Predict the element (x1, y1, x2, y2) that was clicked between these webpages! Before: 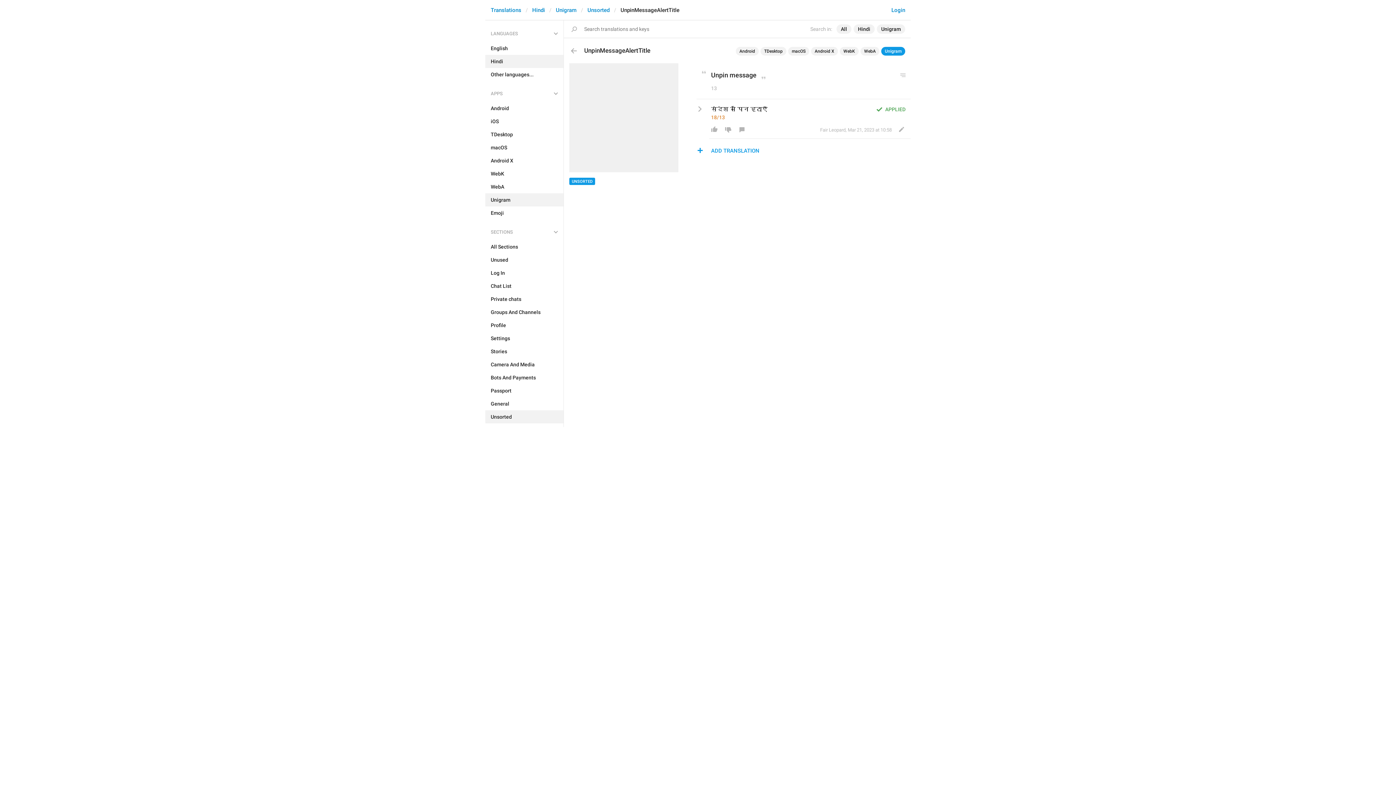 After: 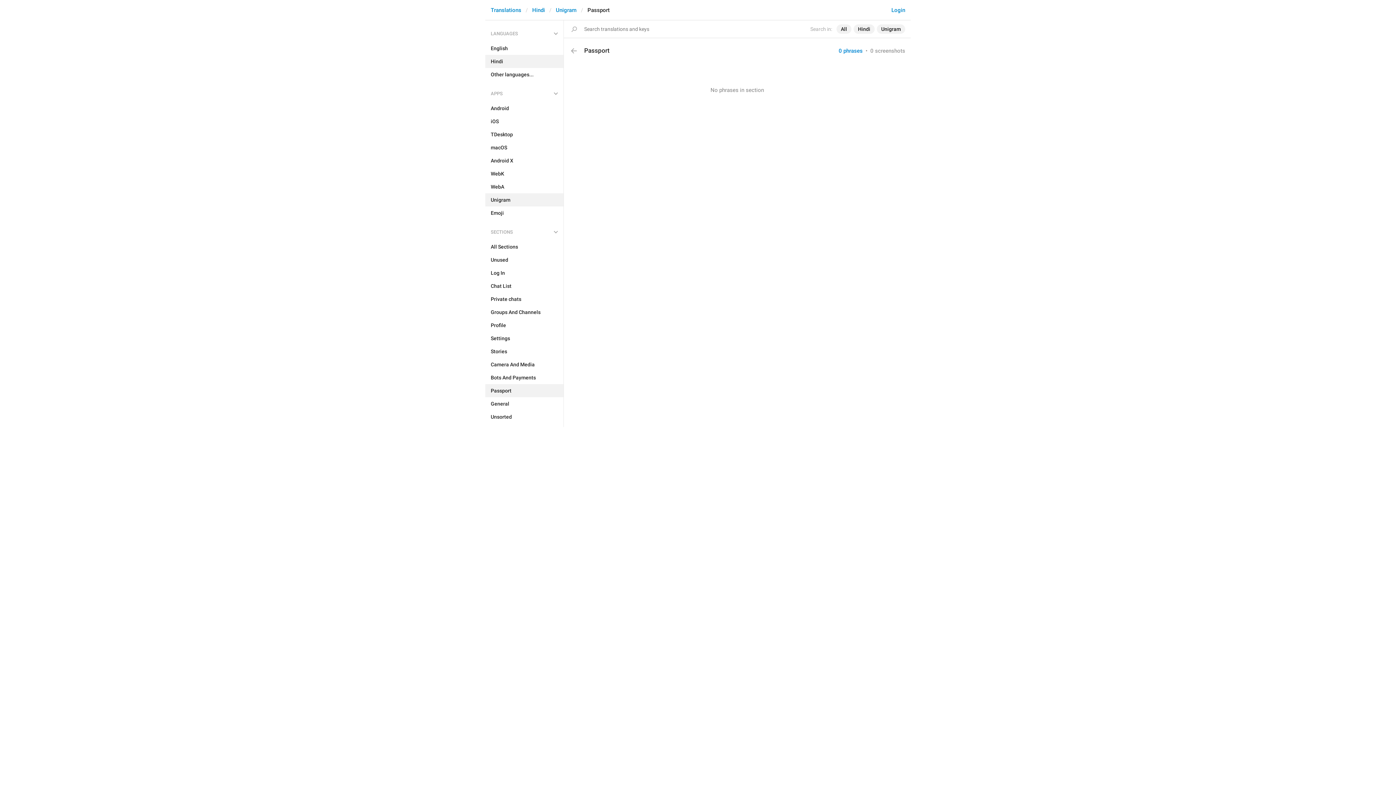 Action: bbox: (485, 384, 563, 397) label: Passport